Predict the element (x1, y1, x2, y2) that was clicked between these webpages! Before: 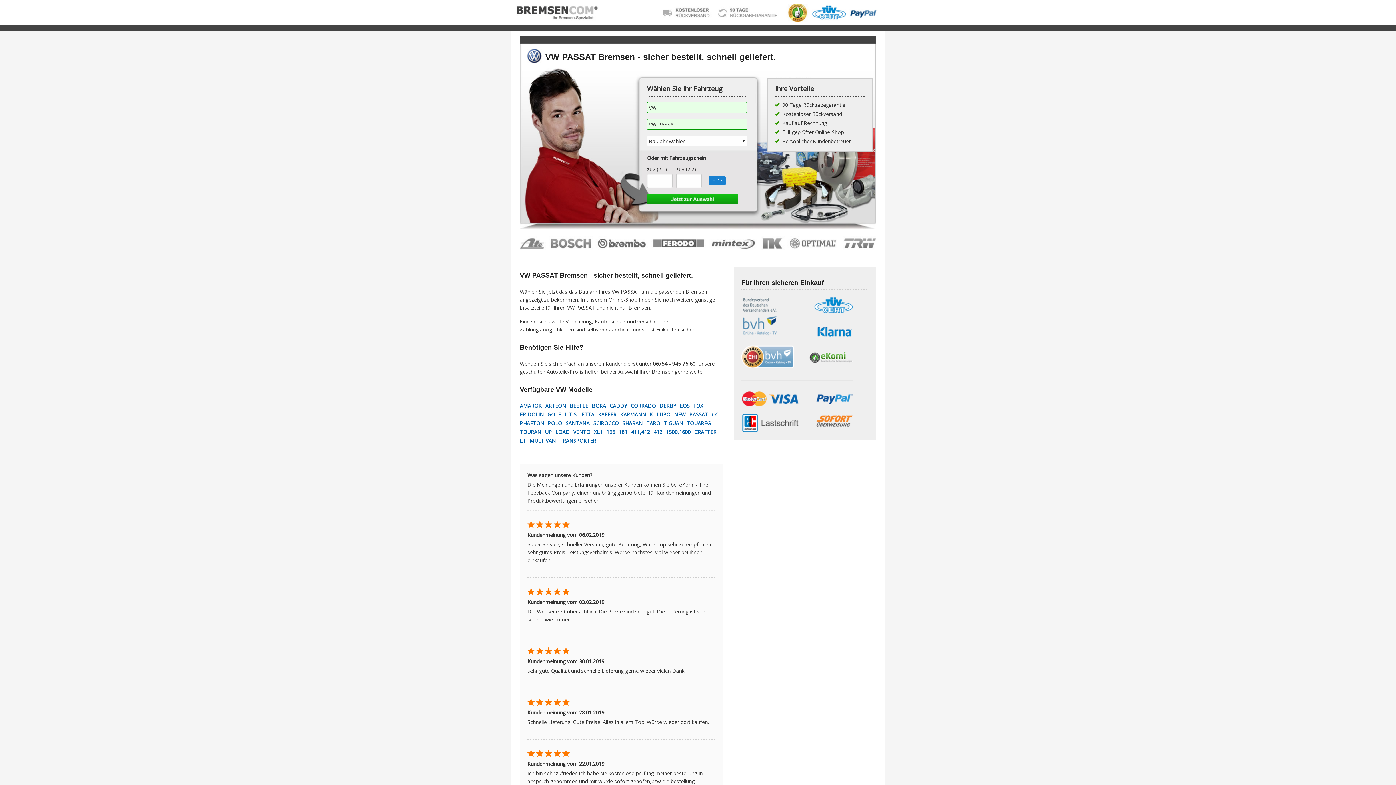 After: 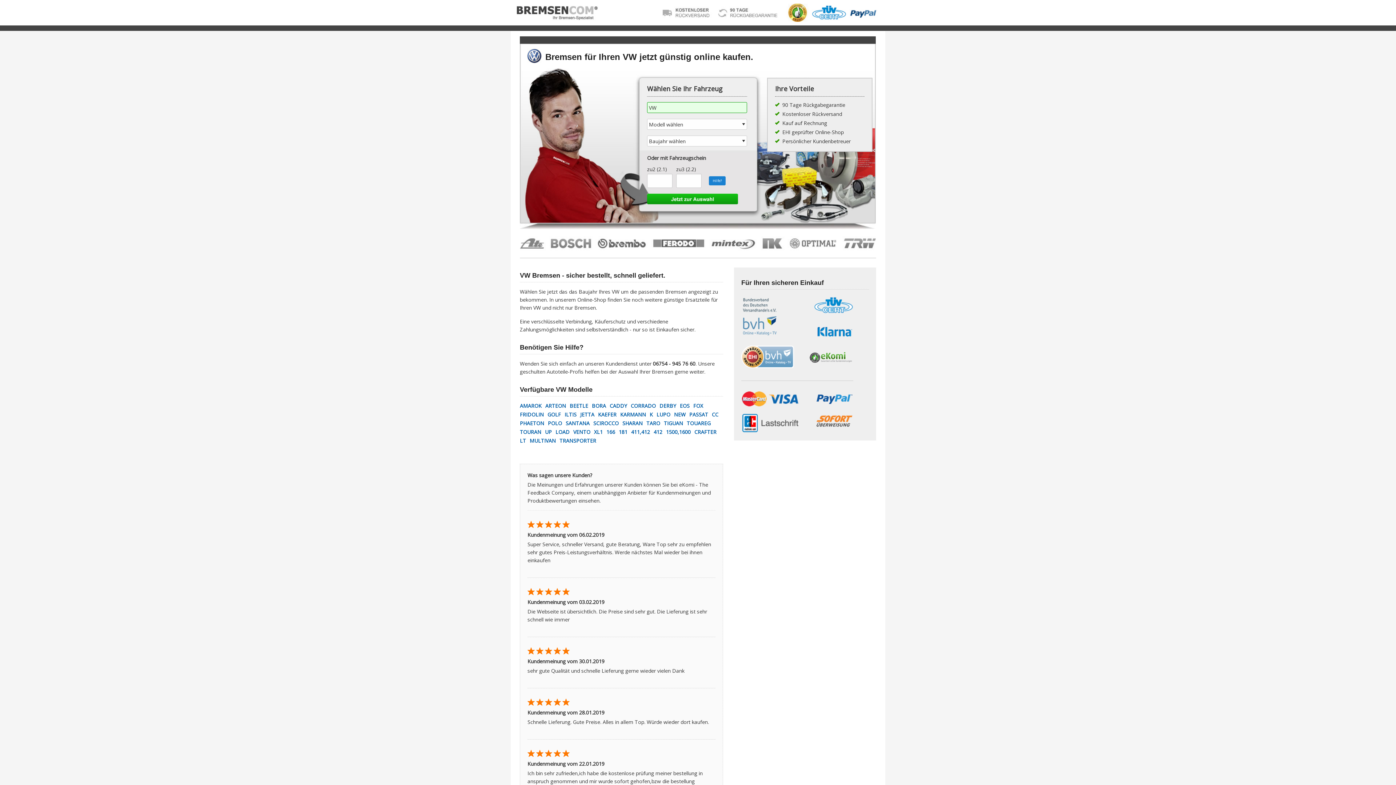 Action: label: FRIDOLIN bbox: (519, 411, 543, 418)